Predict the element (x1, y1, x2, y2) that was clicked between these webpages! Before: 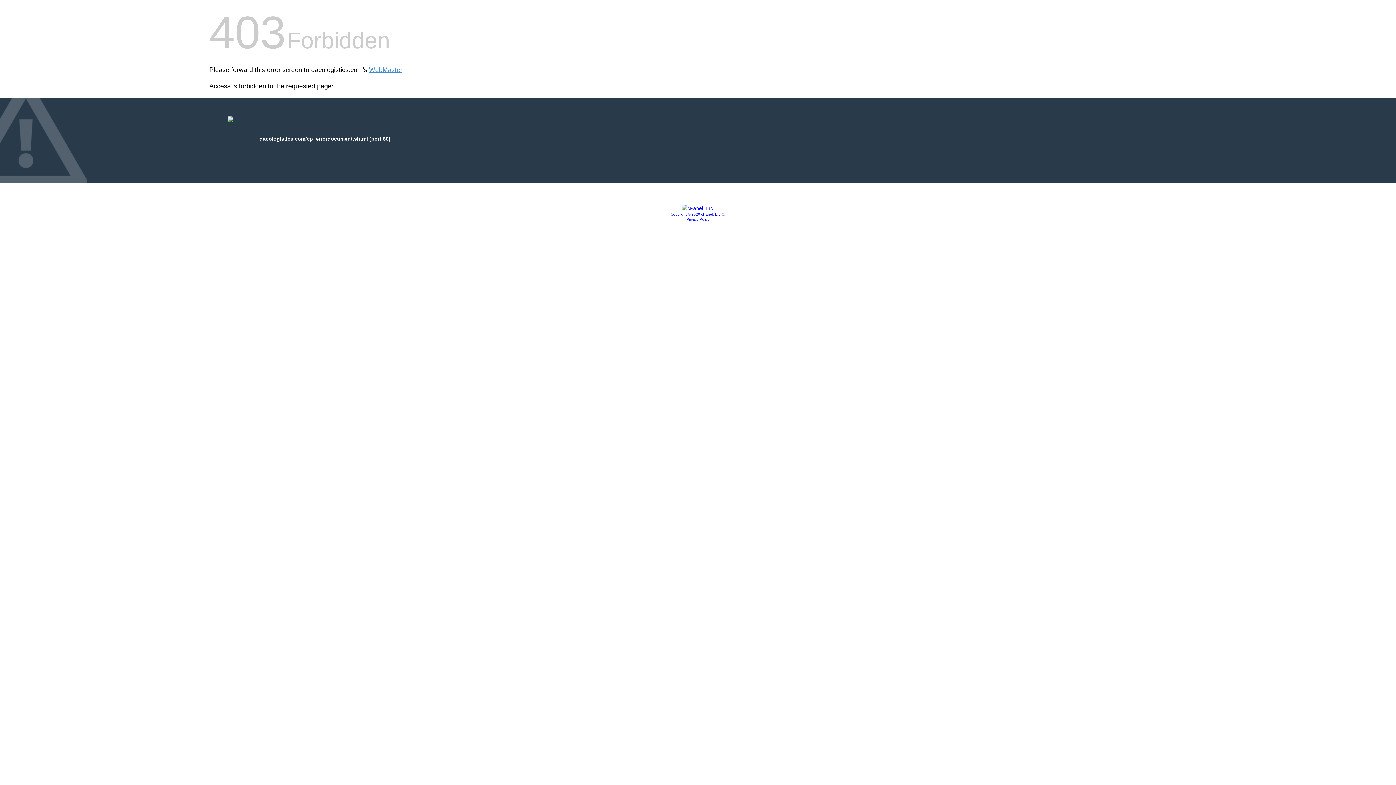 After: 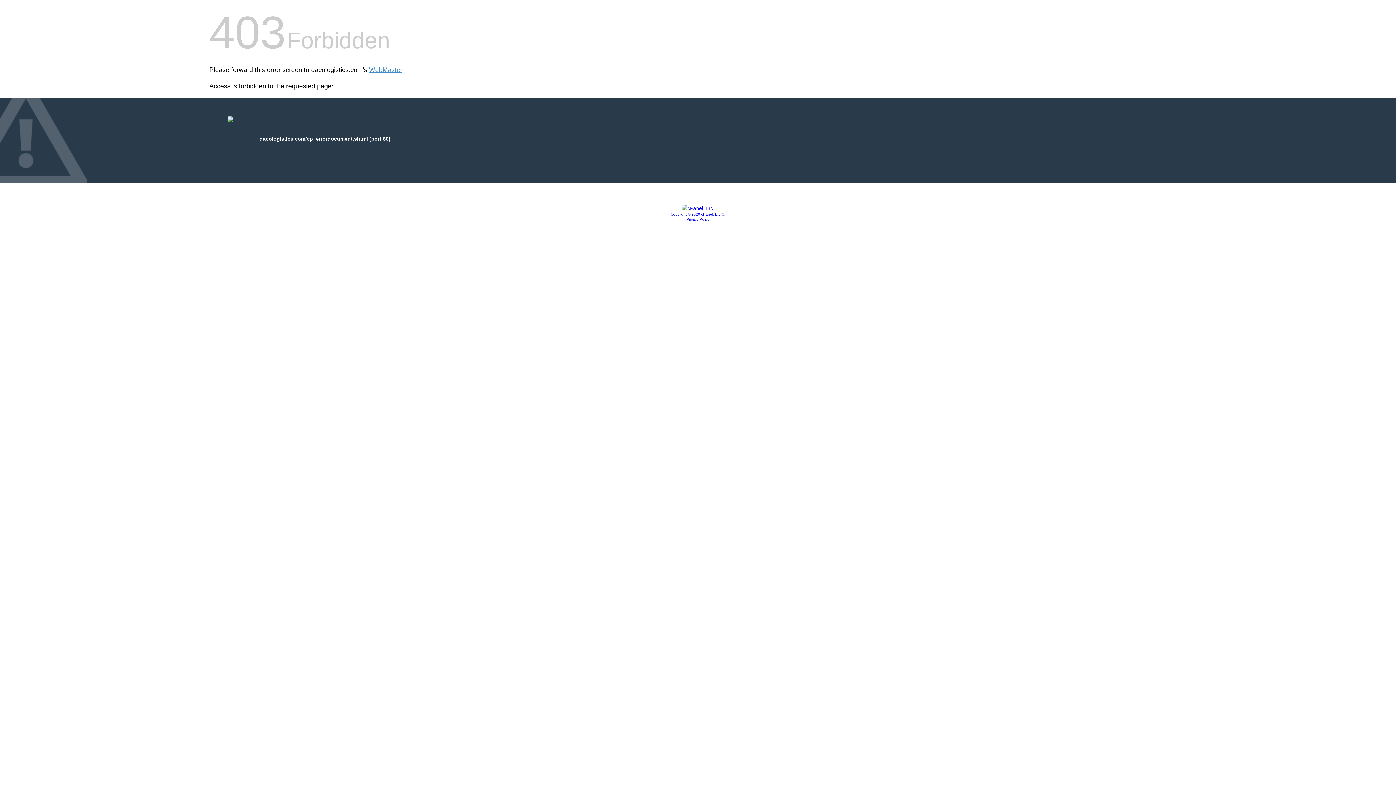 Action: label: Privacy Policy bbox: (686, 217, 709, 221)